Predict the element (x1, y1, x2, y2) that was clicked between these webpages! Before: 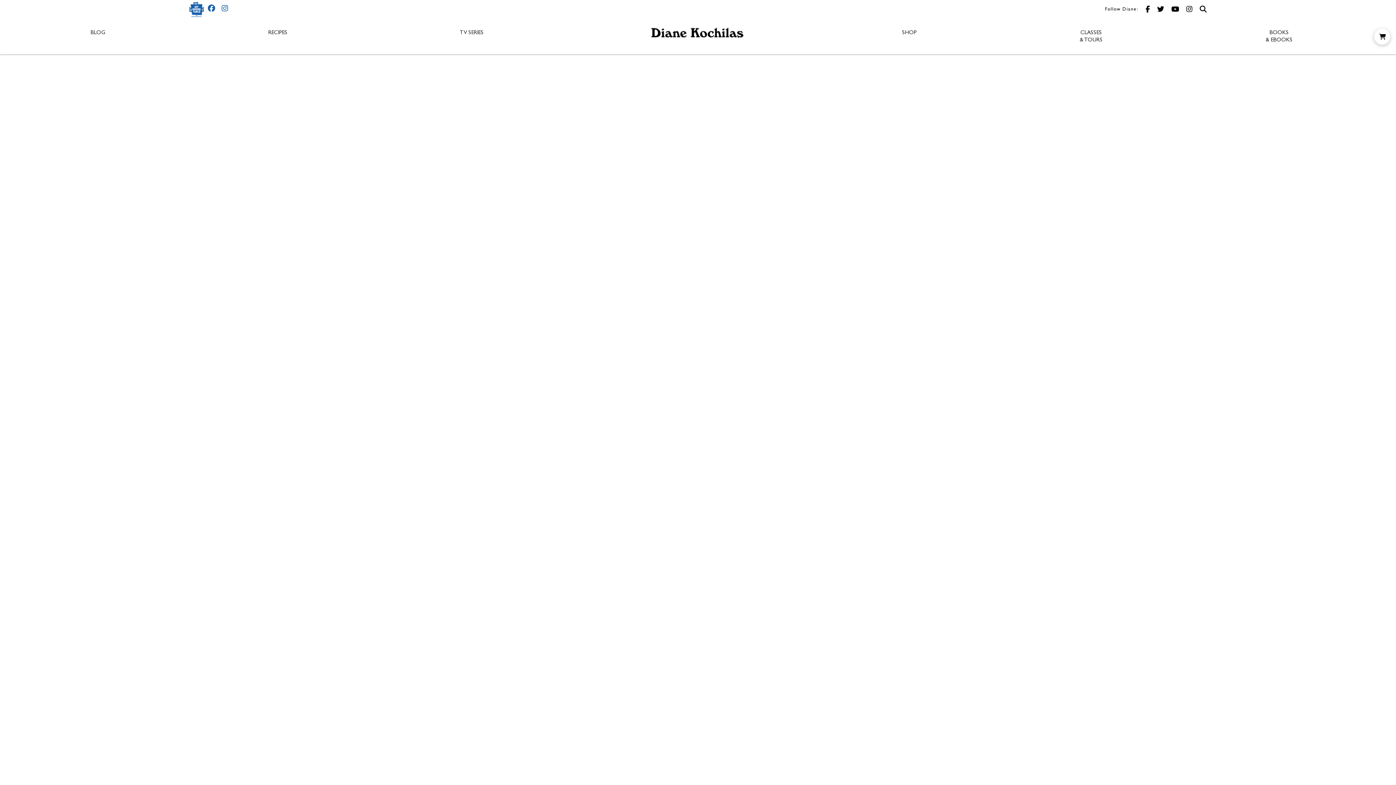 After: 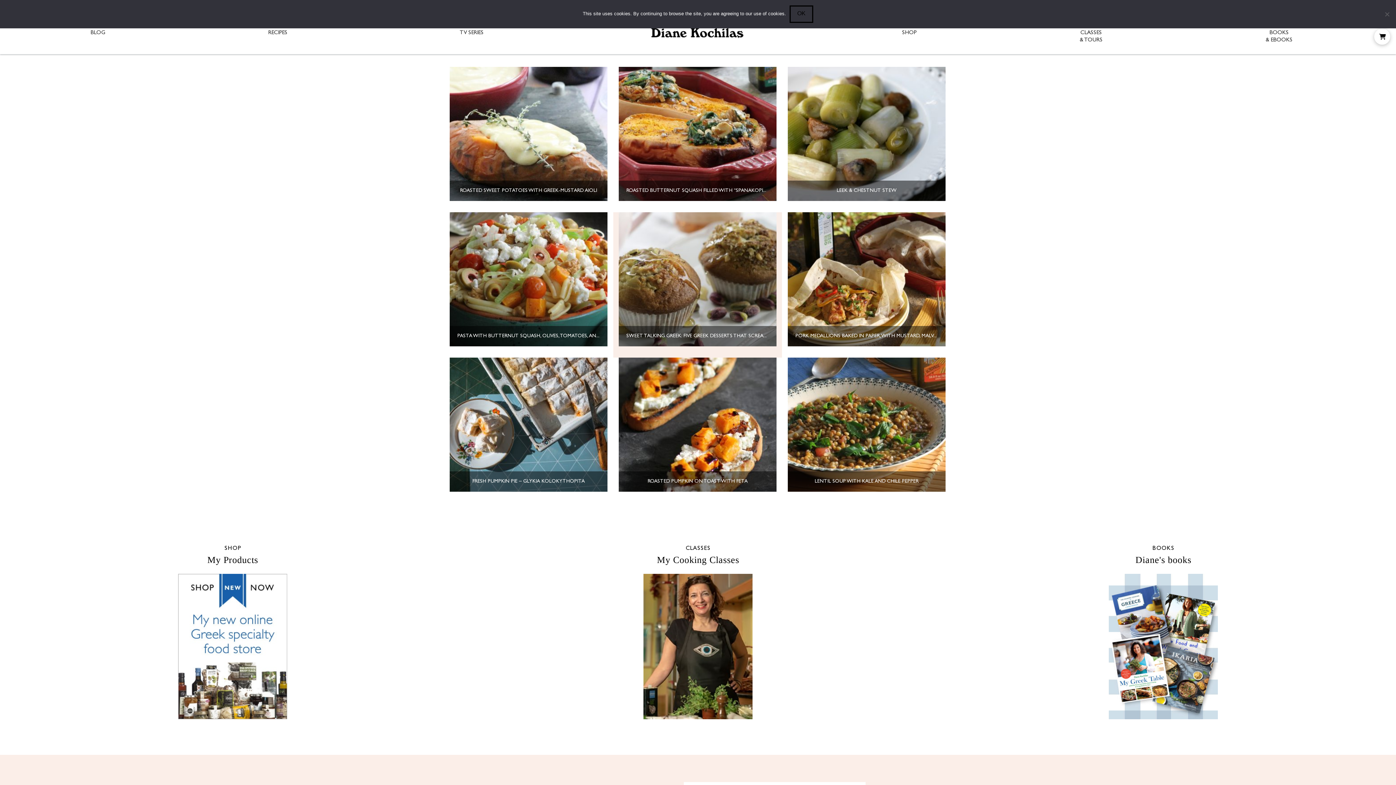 Action: label:   bbox: (206, 4, 218, 14)